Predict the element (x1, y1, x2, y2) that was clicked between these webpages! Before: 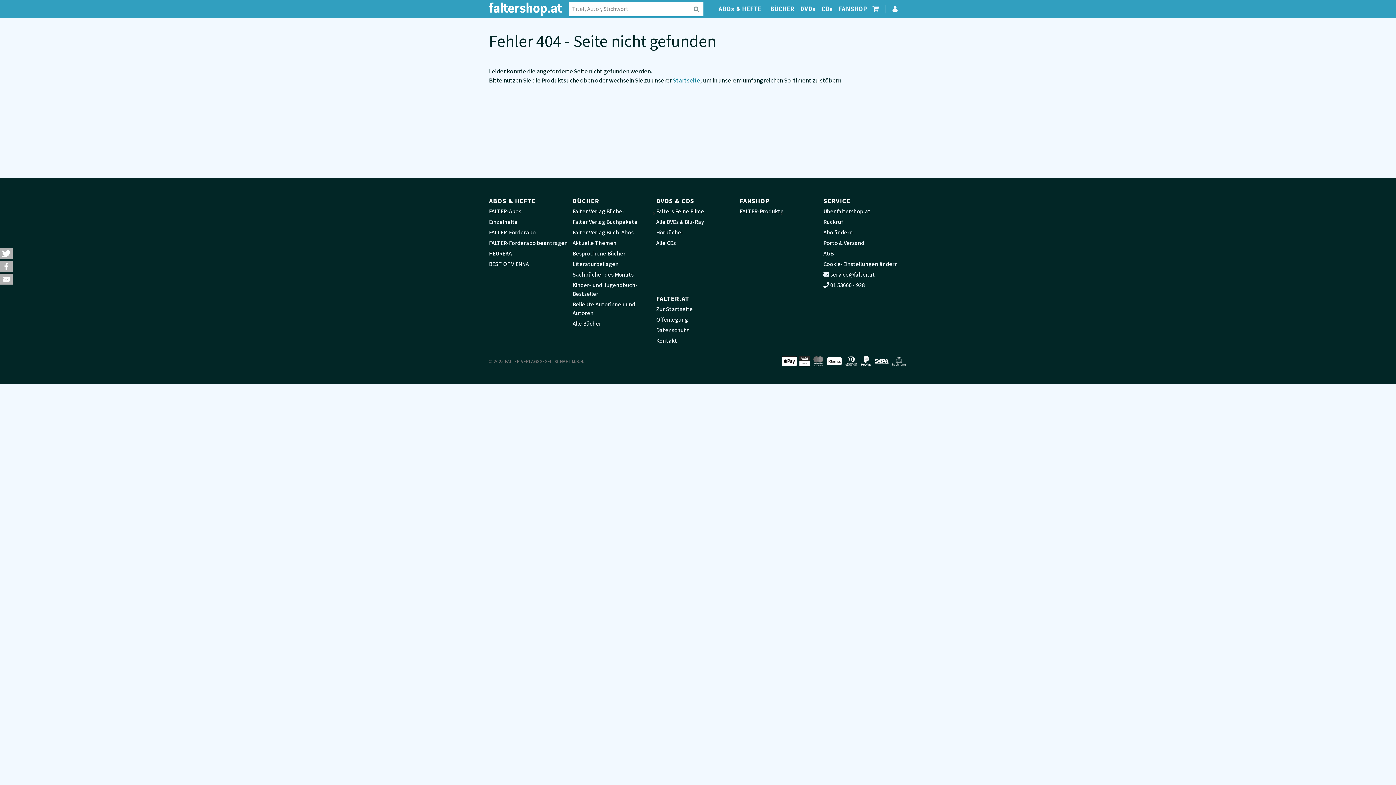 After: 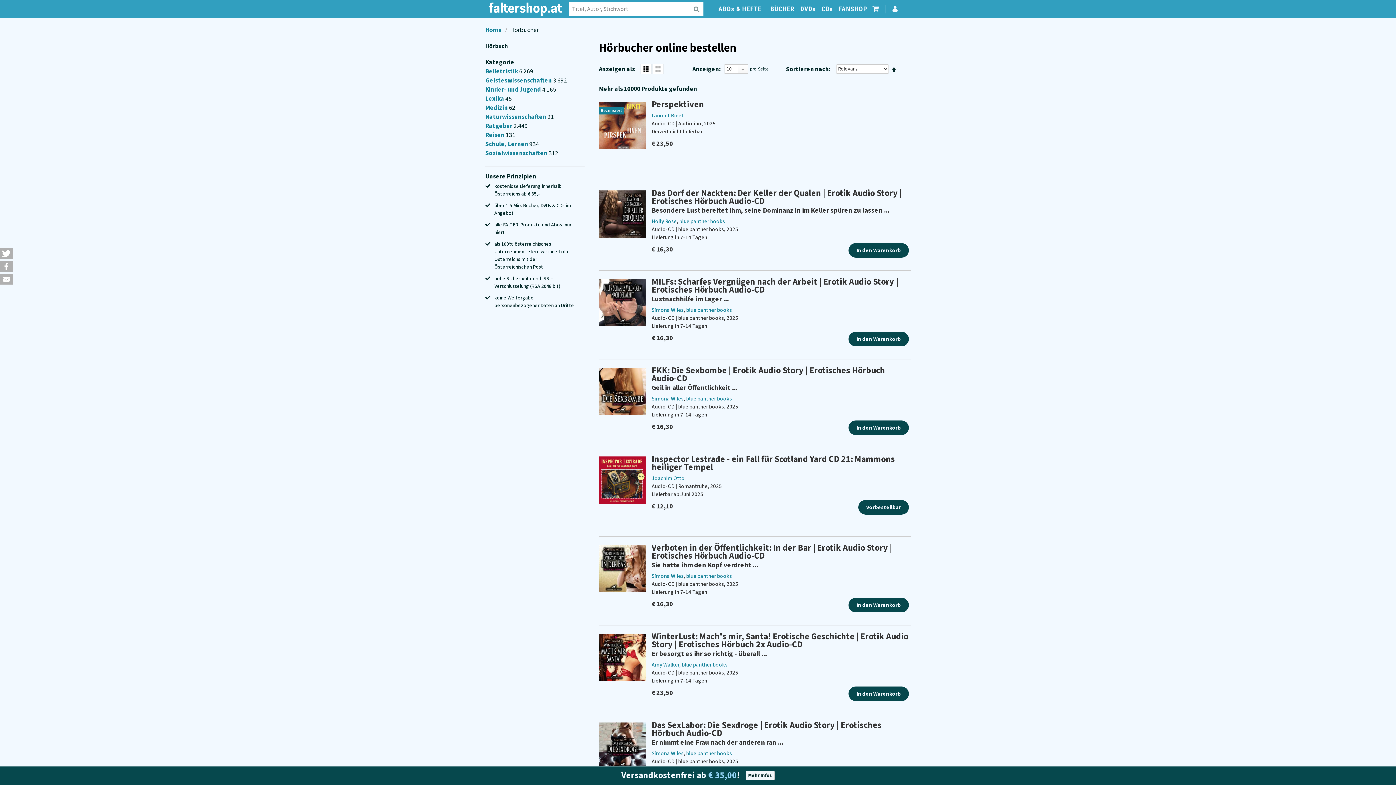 Action: bbox: (656, 228, 740, 237) label: Hörbücher